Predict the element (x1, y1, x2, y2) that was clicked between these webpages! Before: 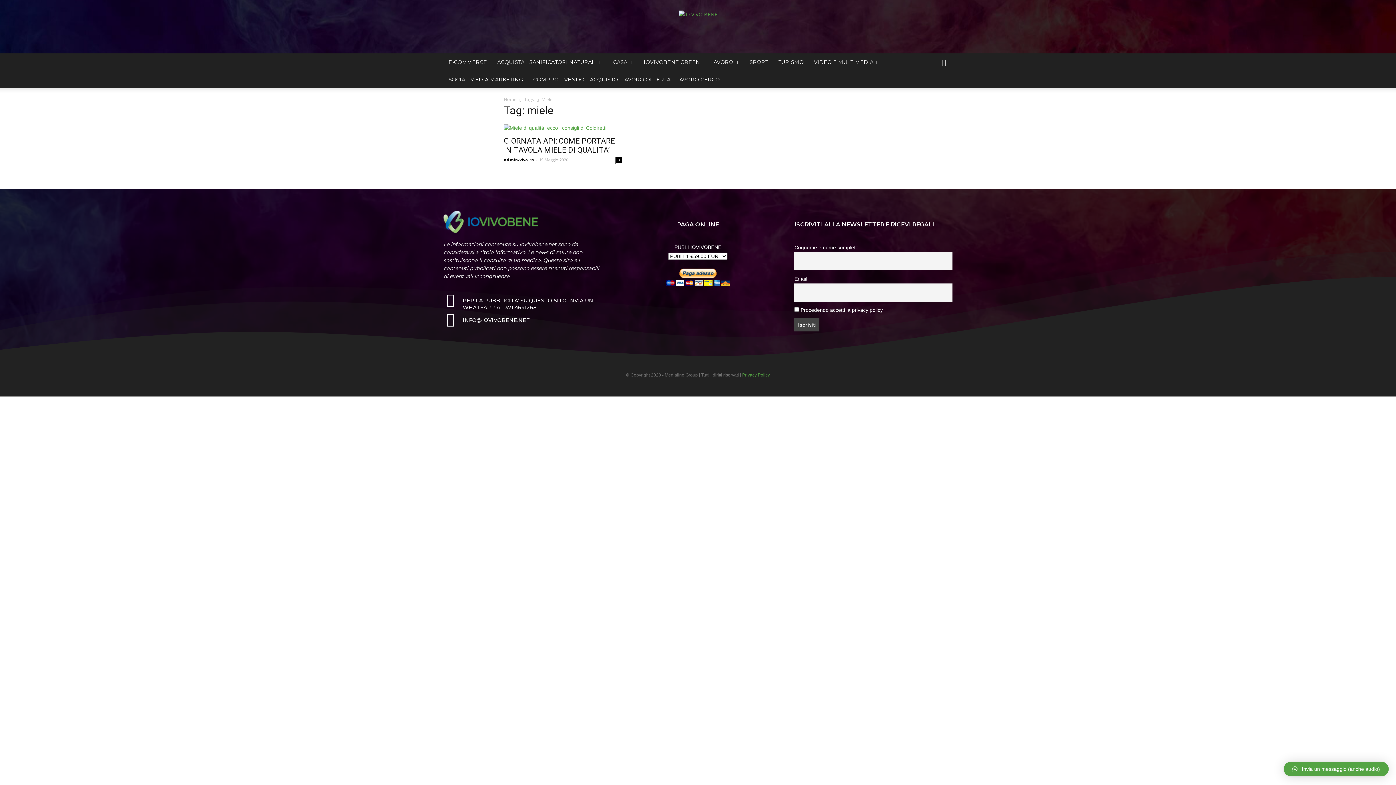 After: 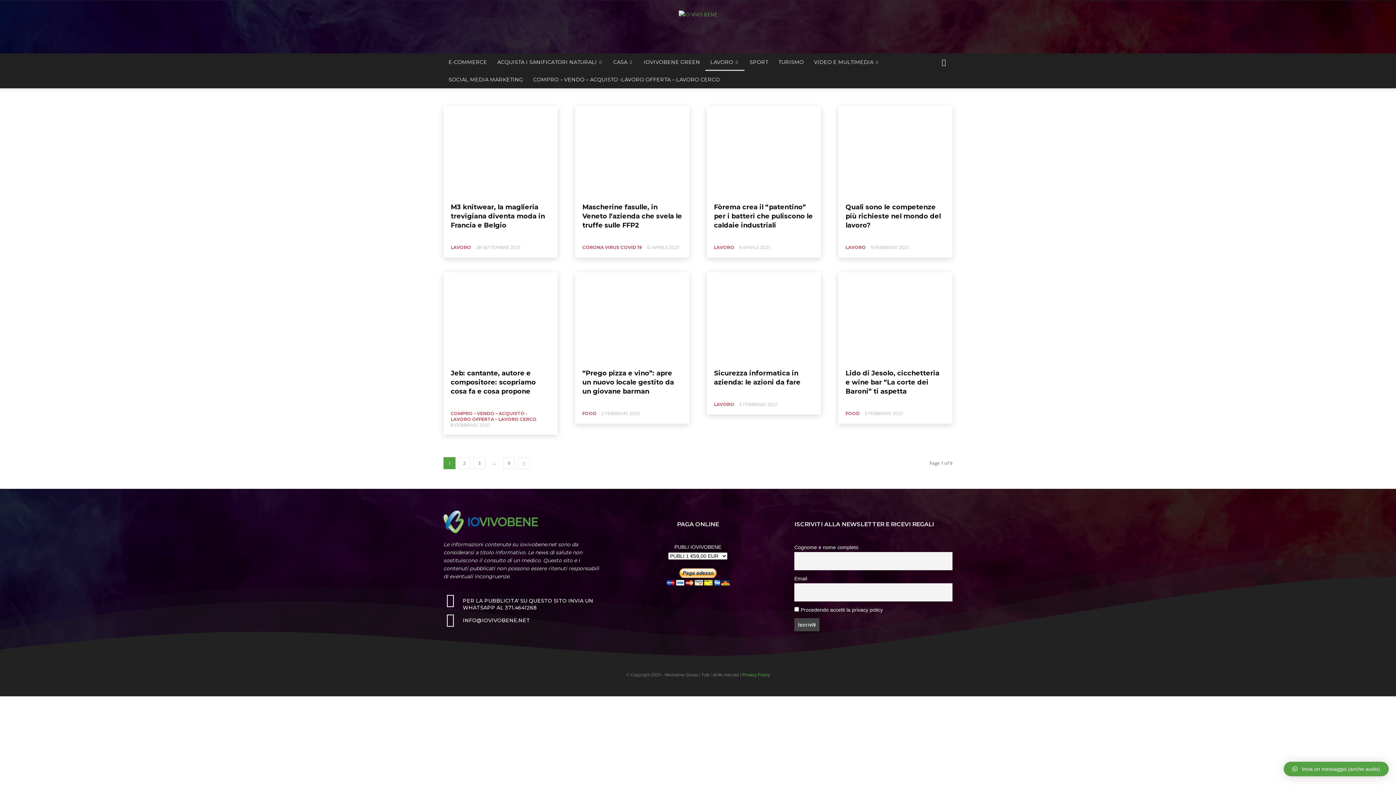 Action: bbox: (705, 53, 744, 70) label: LAVORO